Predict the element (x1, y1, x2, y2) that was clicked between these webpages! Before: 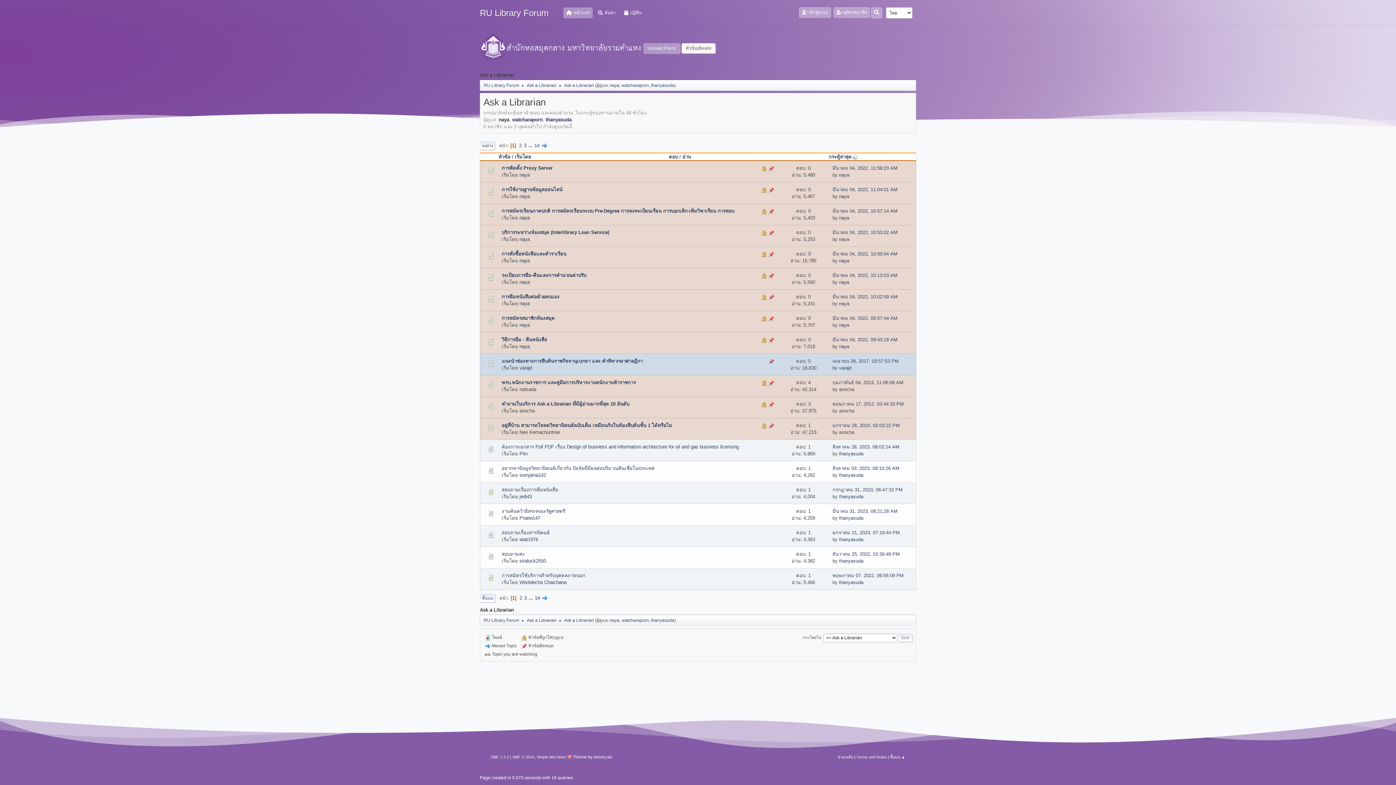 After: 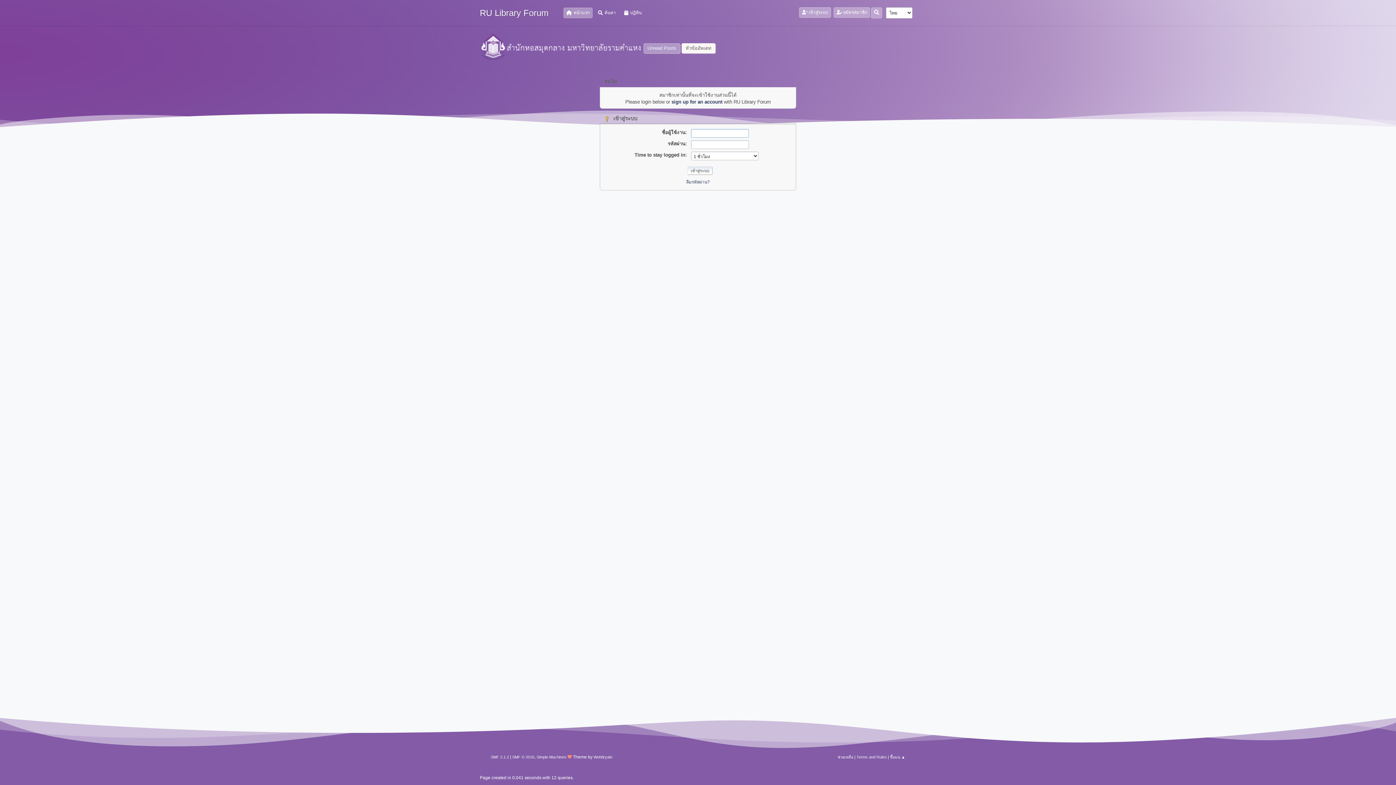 Action: bbox: (621, 617, 649, 624) label: watcharaporn